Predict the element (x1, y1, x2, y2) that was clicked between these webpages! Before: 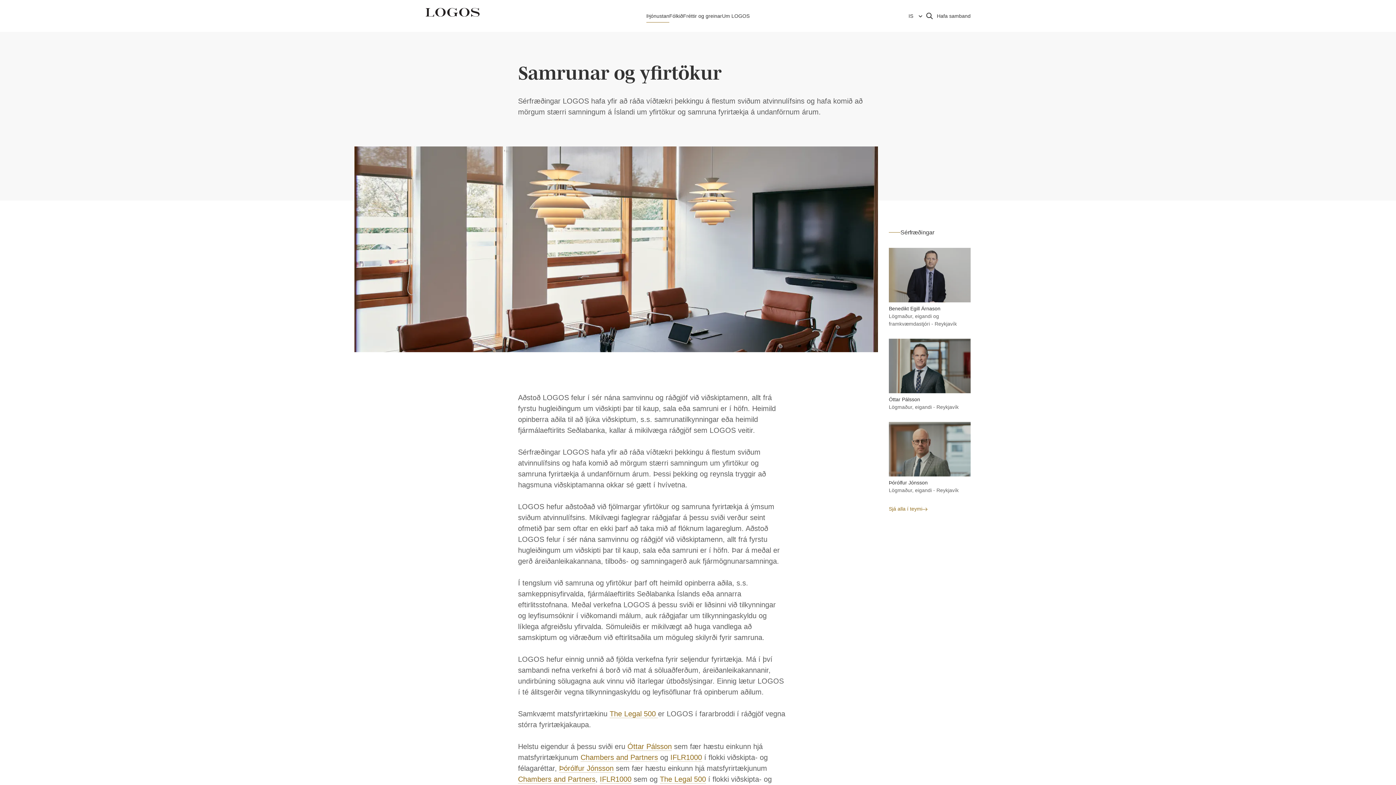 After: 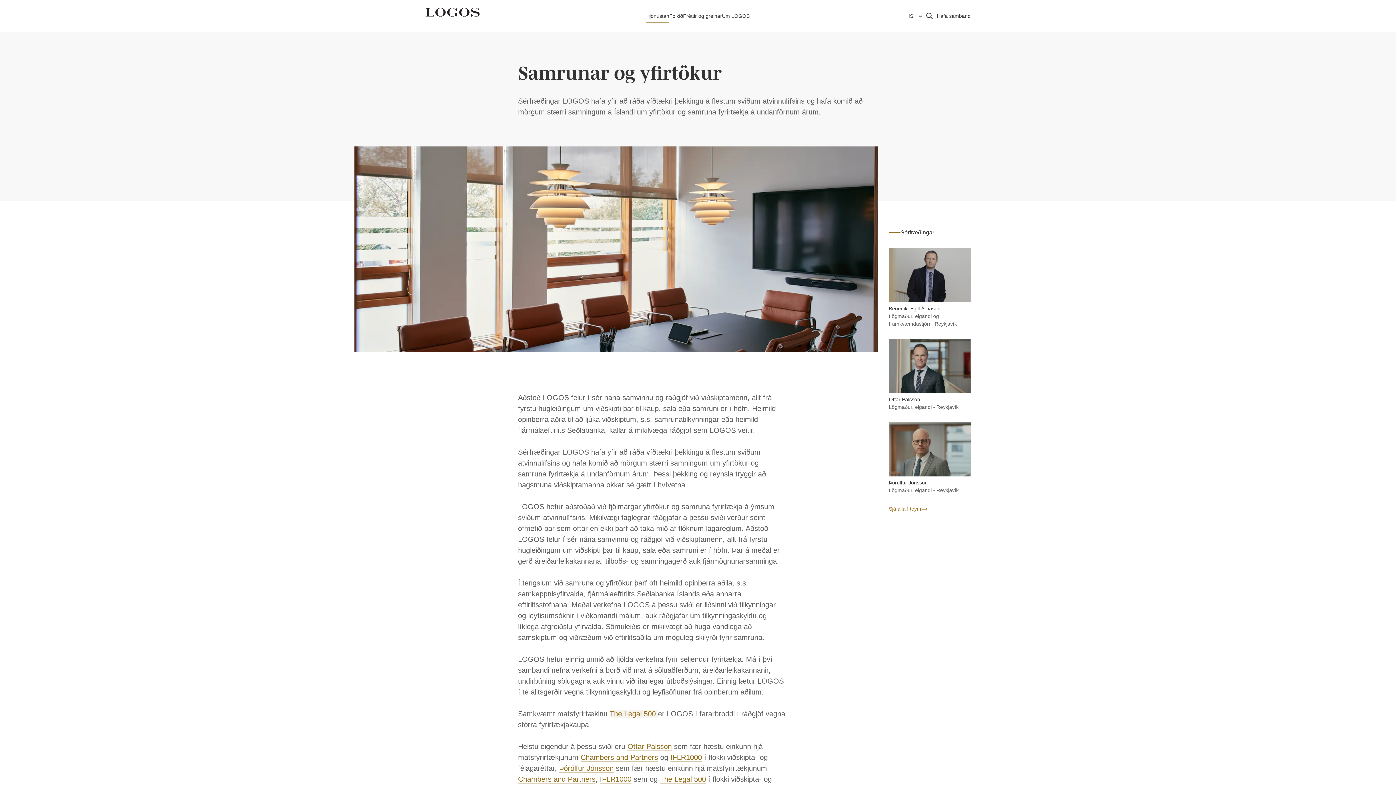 Action: bbox: (609, 710, 658, 718) label: The Legal 500 